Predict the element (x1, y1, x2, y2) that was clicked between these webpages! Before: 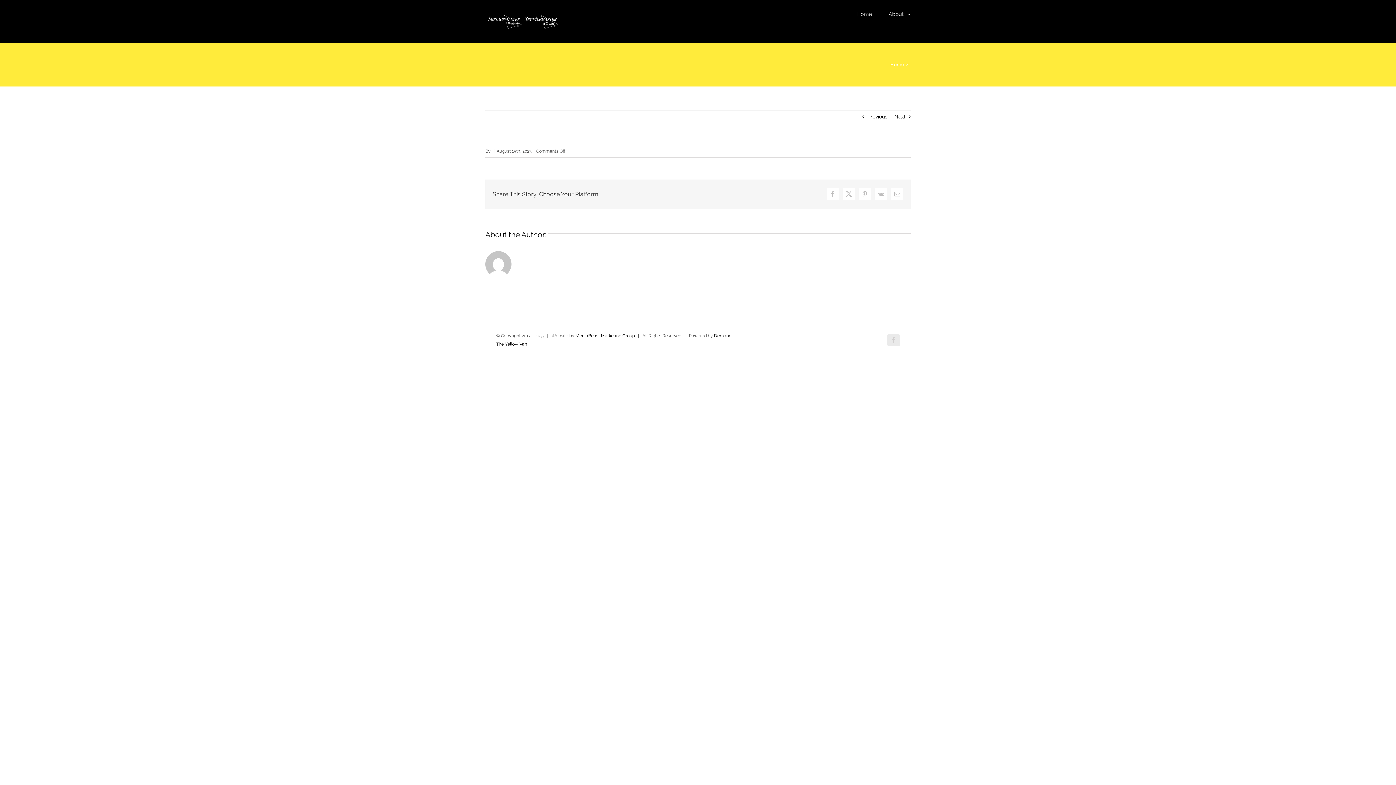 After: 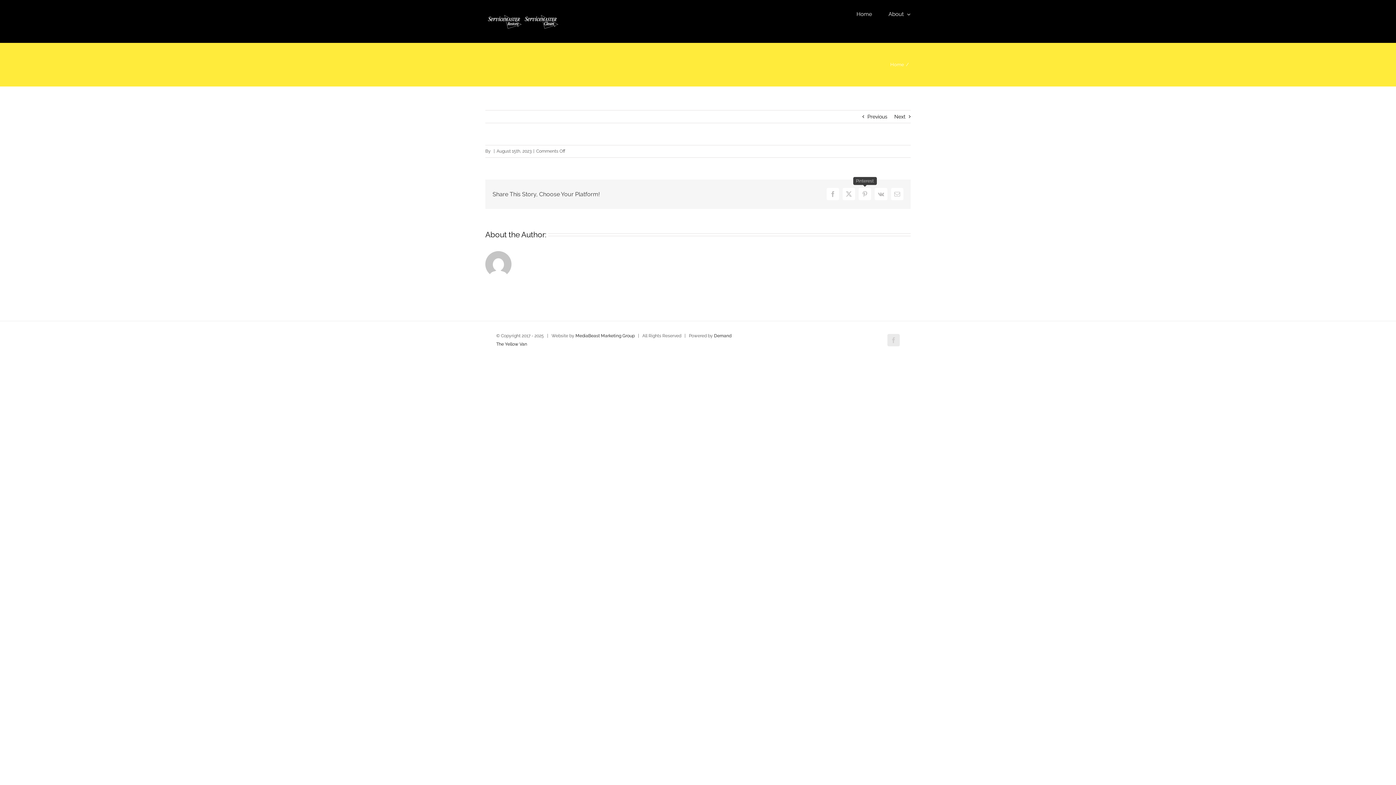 Action: bbox: (858, 188, 871, 200) label: Pinterest